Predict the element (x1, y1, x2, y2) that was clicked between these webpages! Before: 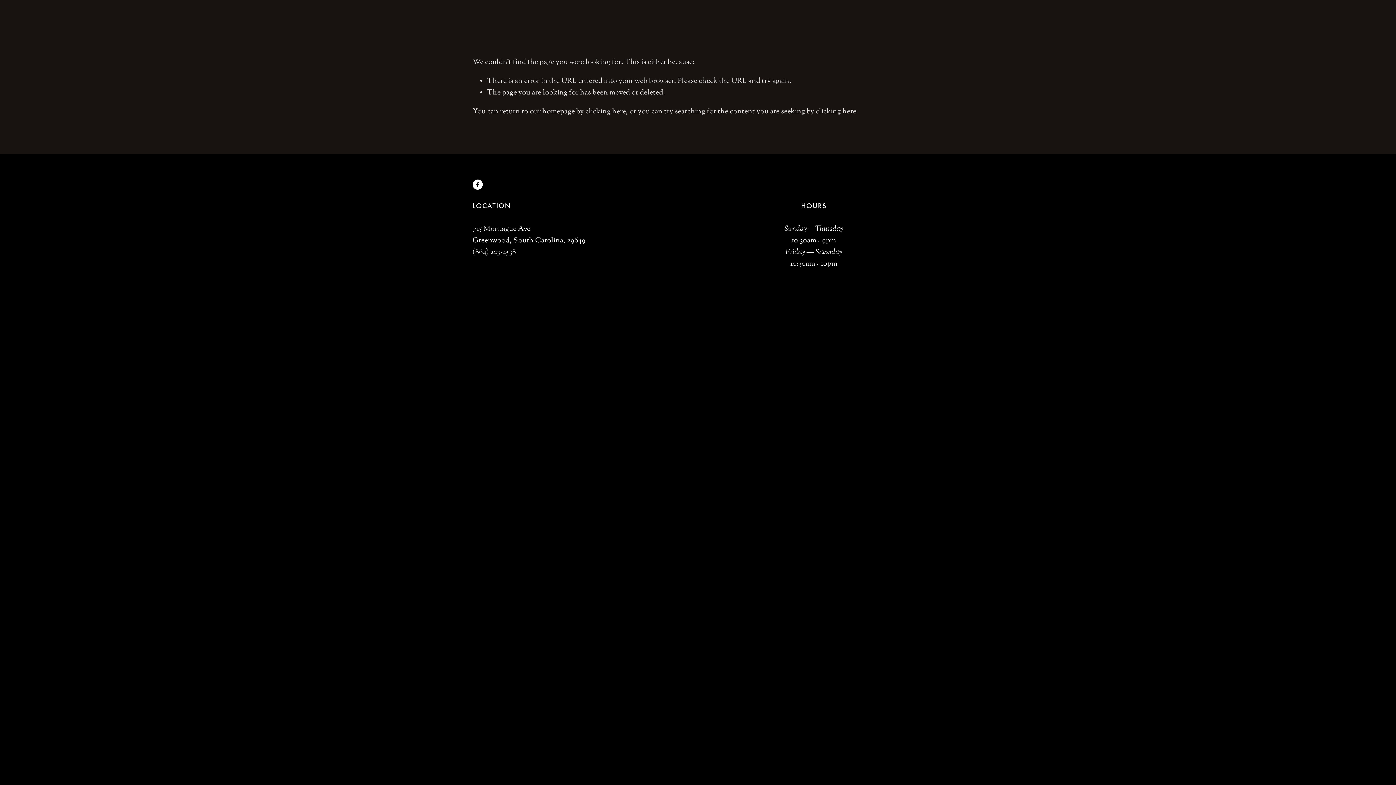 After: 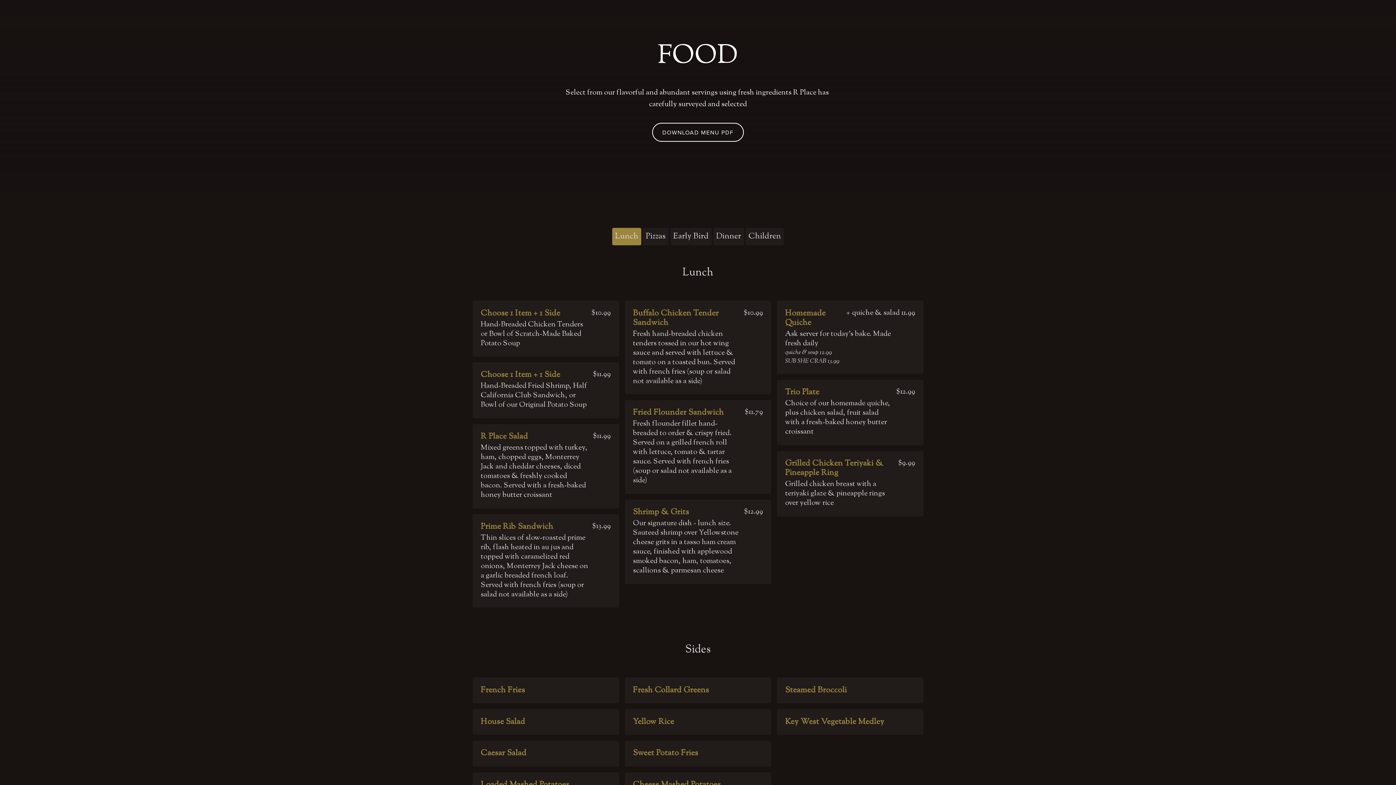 Action: label: FOOD bbox: (472, 10, 488, 21)